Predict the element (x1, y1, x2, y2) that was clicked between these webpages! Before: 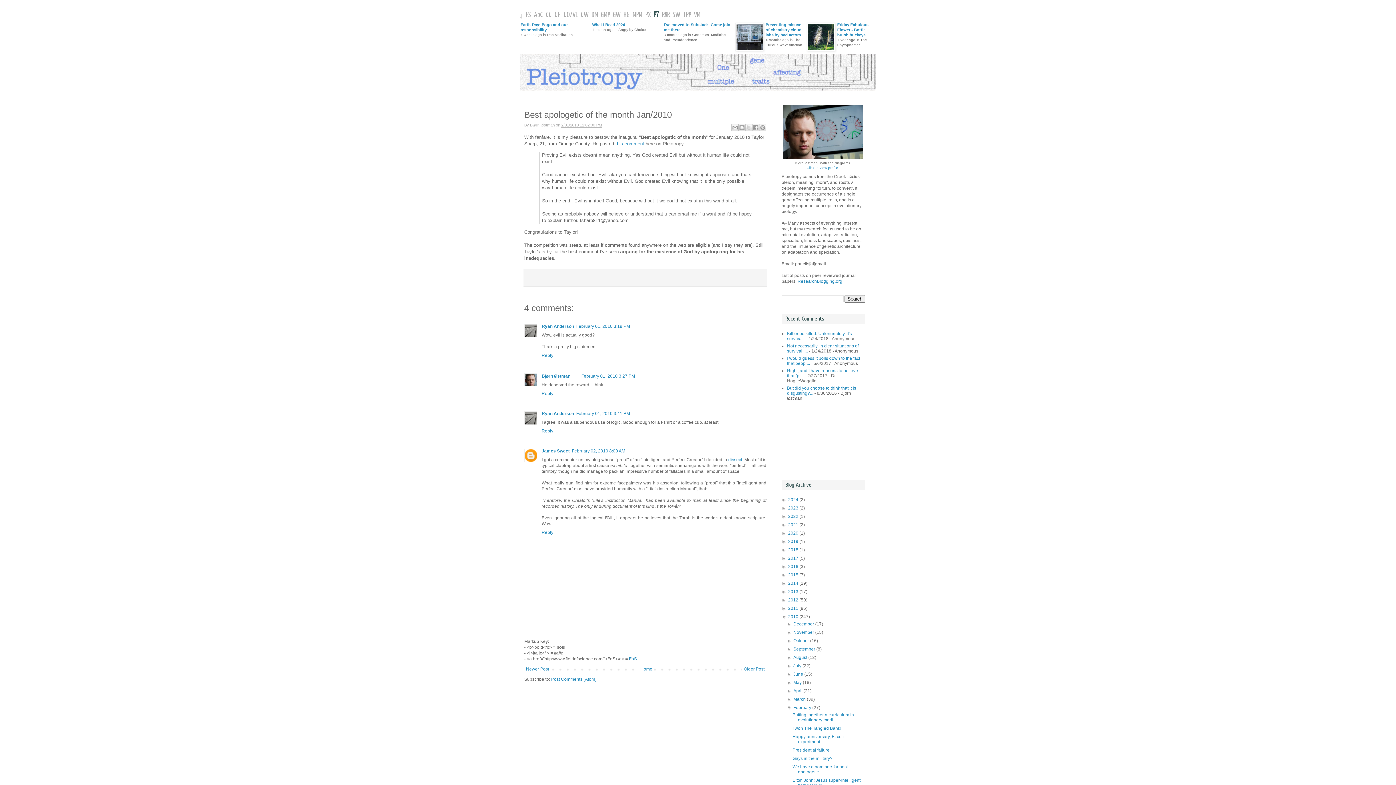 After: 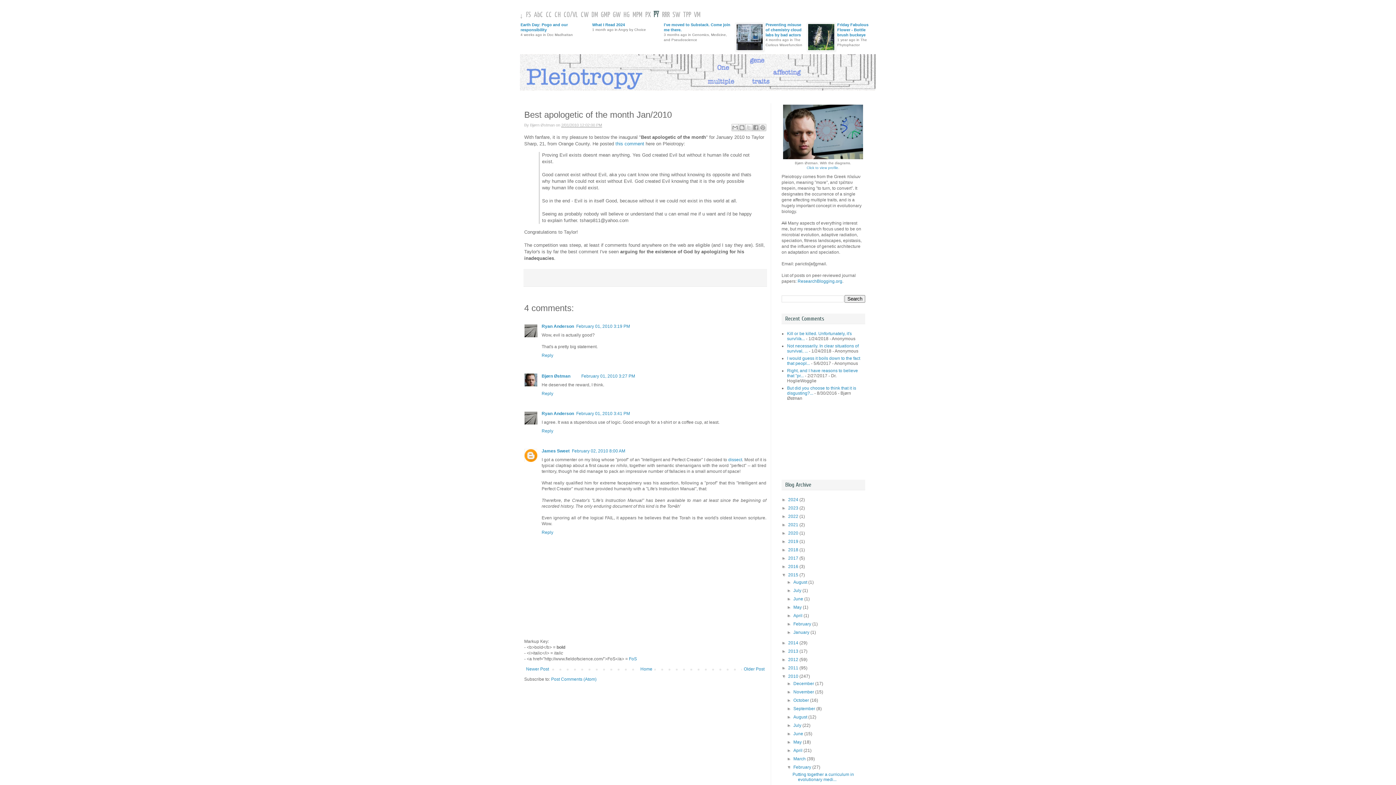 Action: bbox: (781, 572, 788, 577) label: ►  